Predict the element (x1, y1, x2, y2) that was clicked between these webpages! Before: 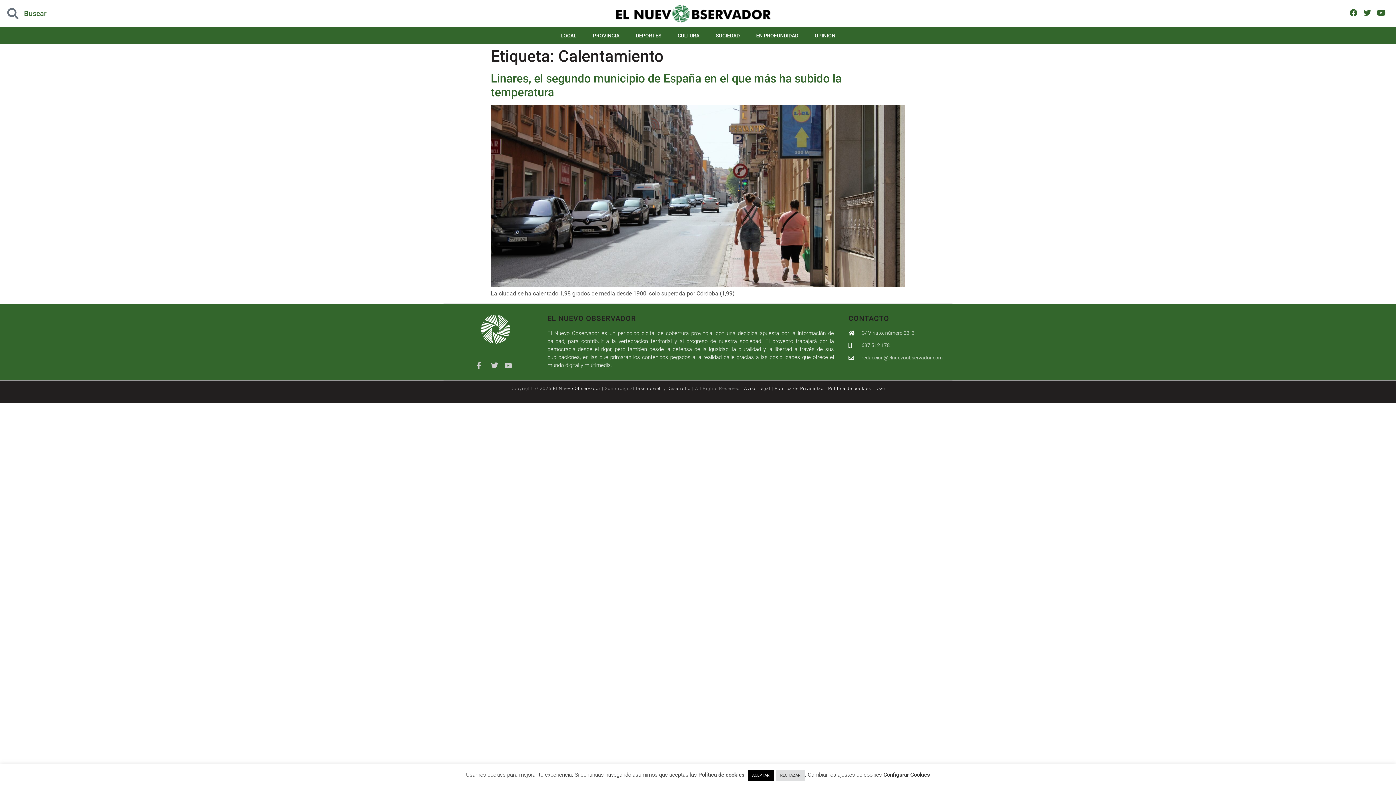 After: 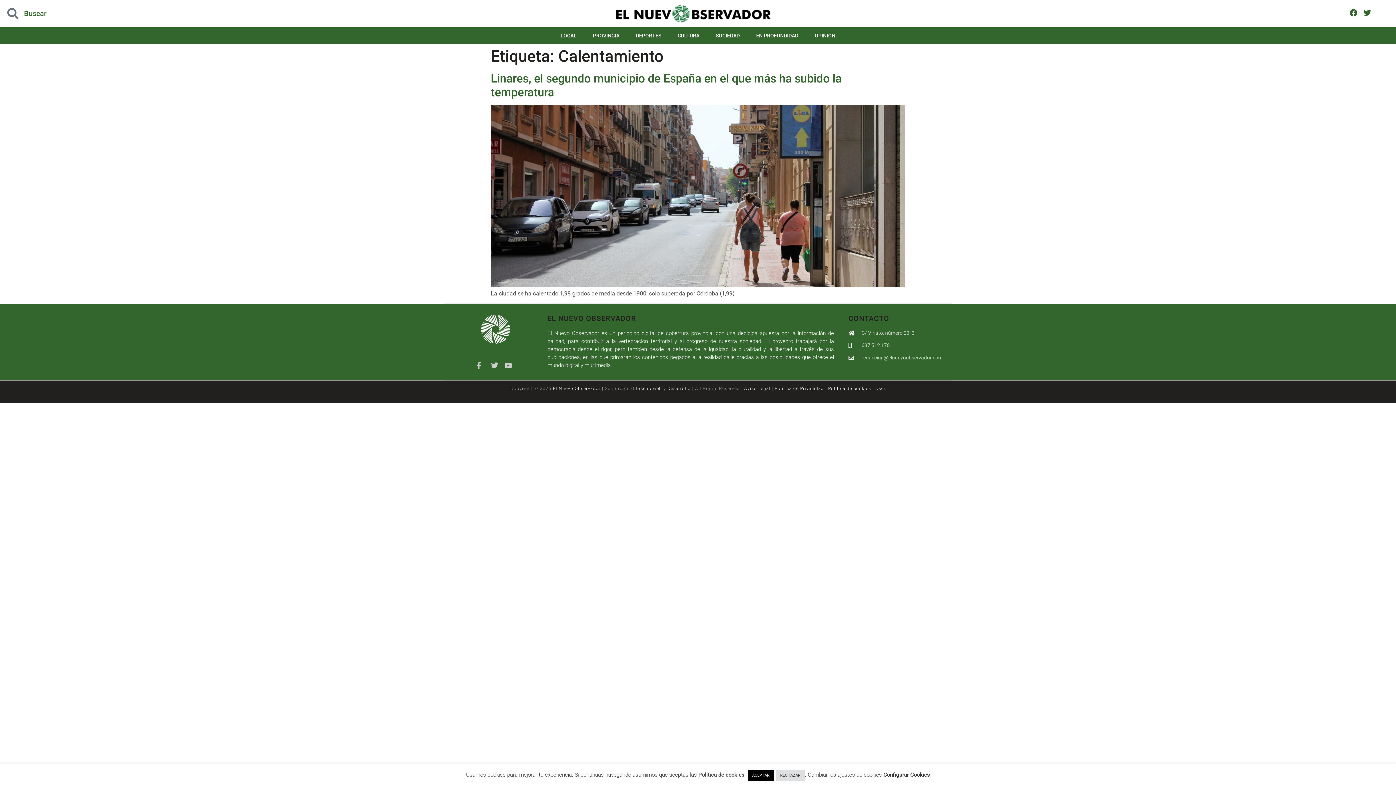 Action: bbox: (1376, 7, 1387, 18) label: Youtube